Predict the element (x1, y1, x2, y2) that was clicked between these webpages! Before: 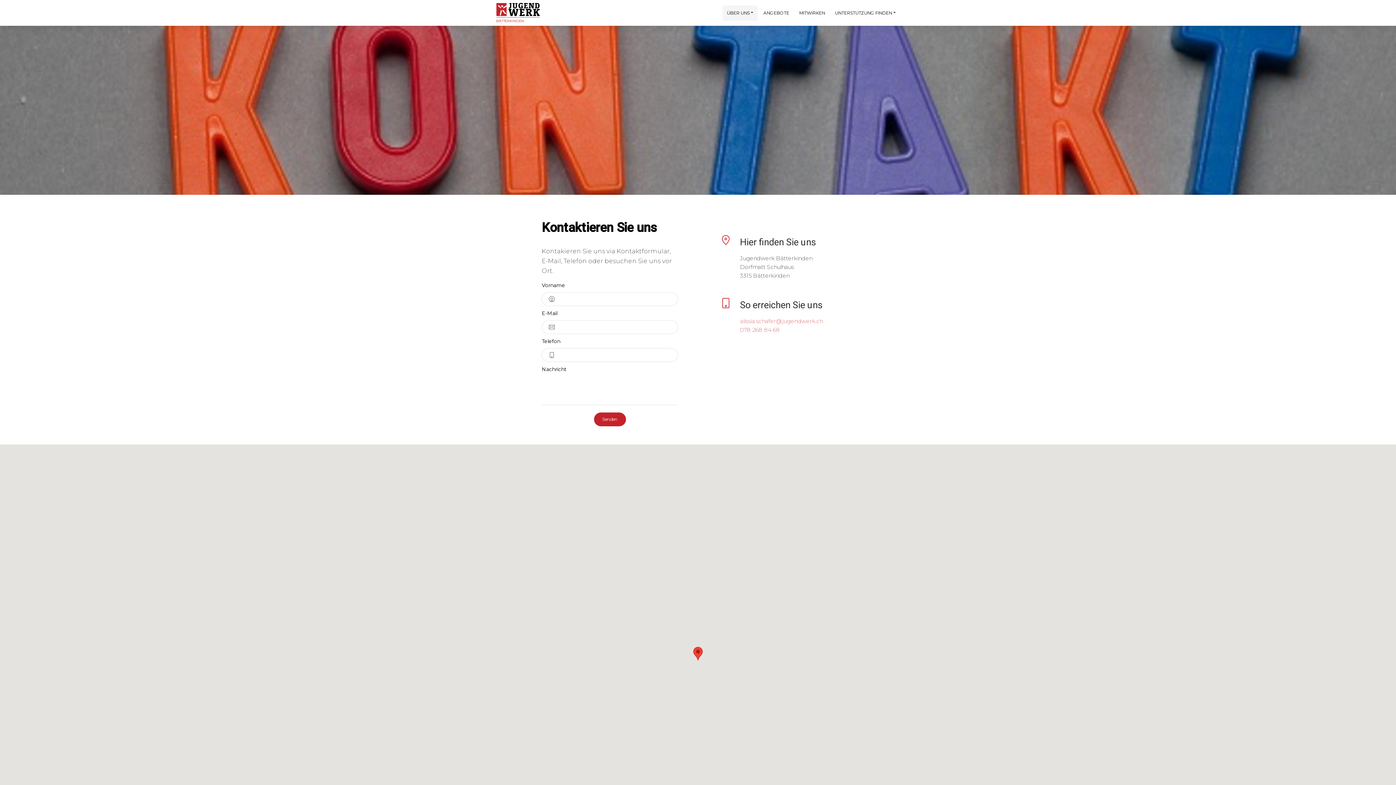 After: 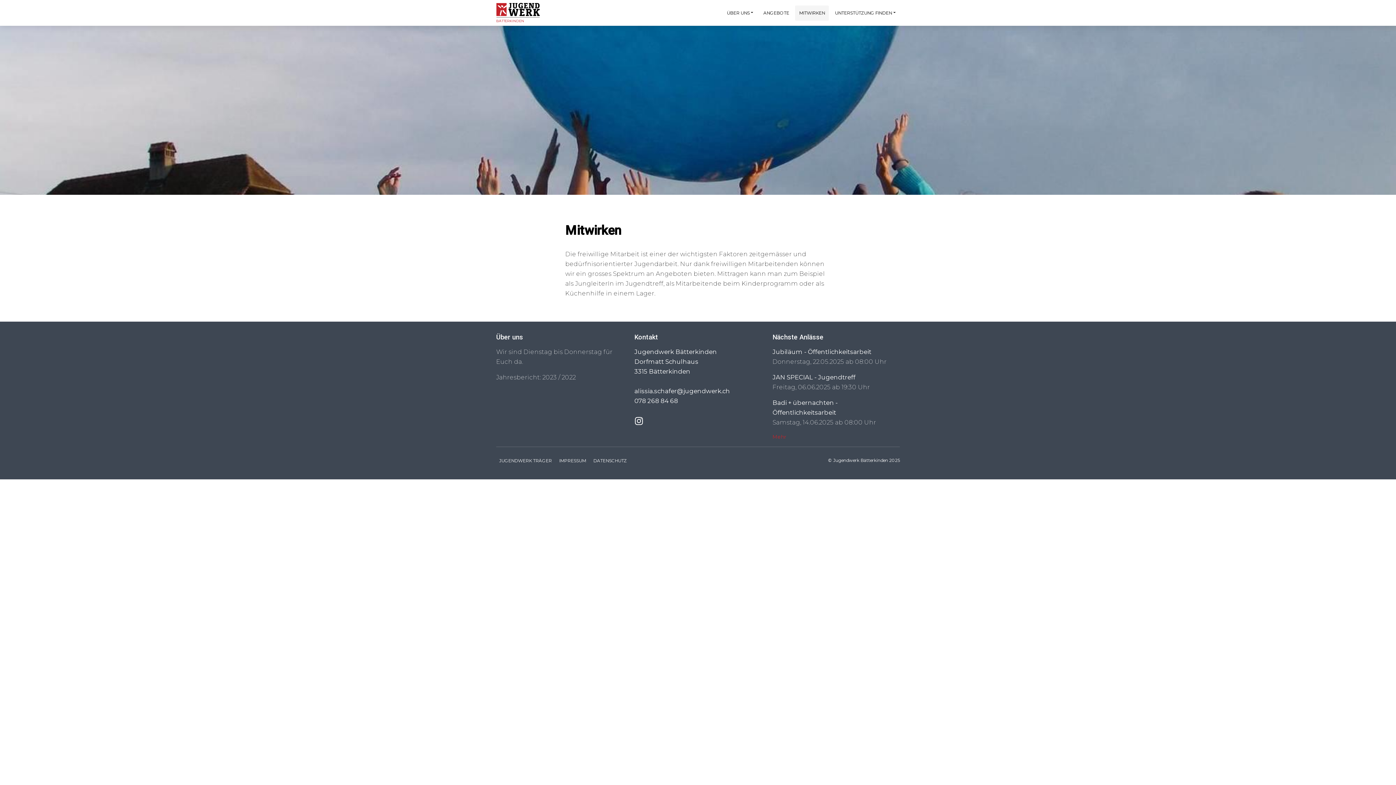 Action: bbox: (795, 5, 829, 20) label: MITWIRKEN